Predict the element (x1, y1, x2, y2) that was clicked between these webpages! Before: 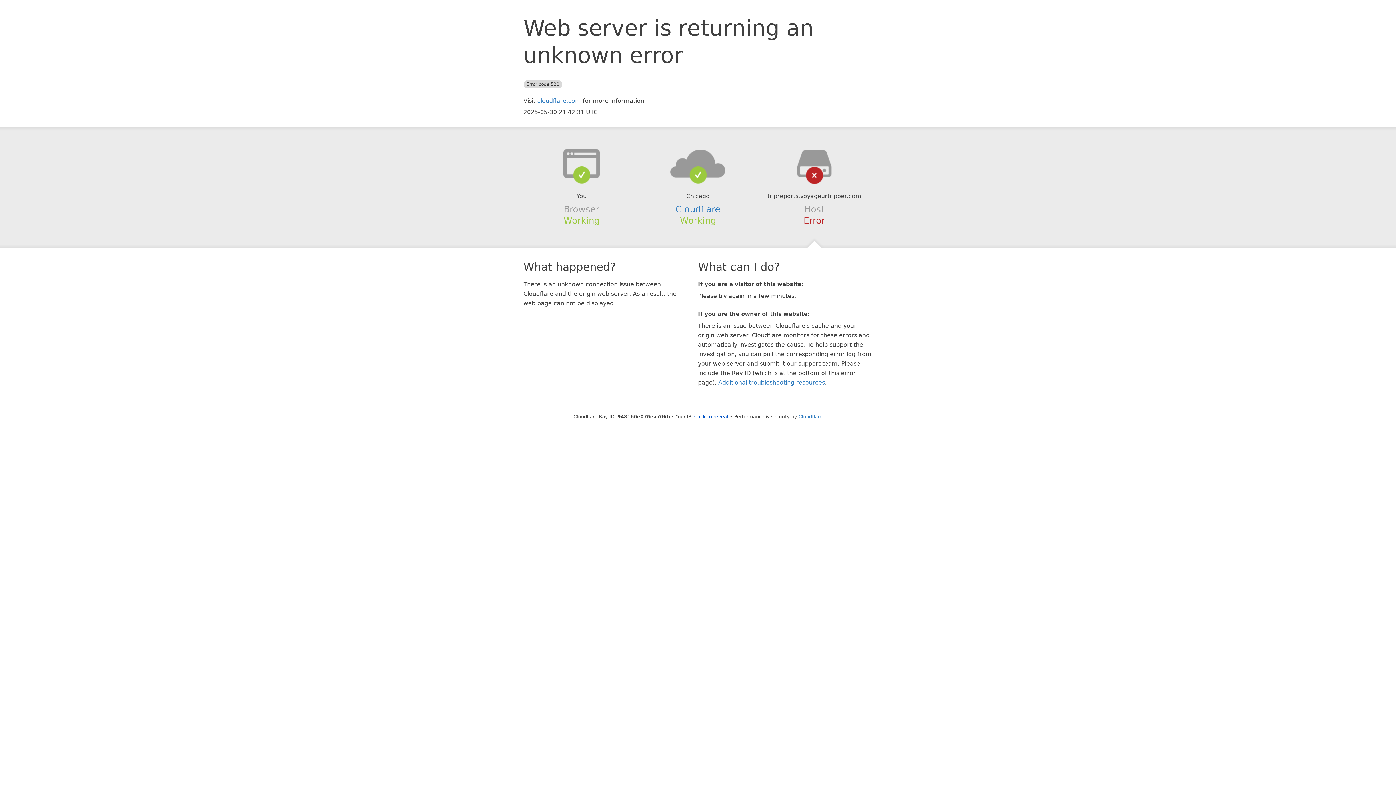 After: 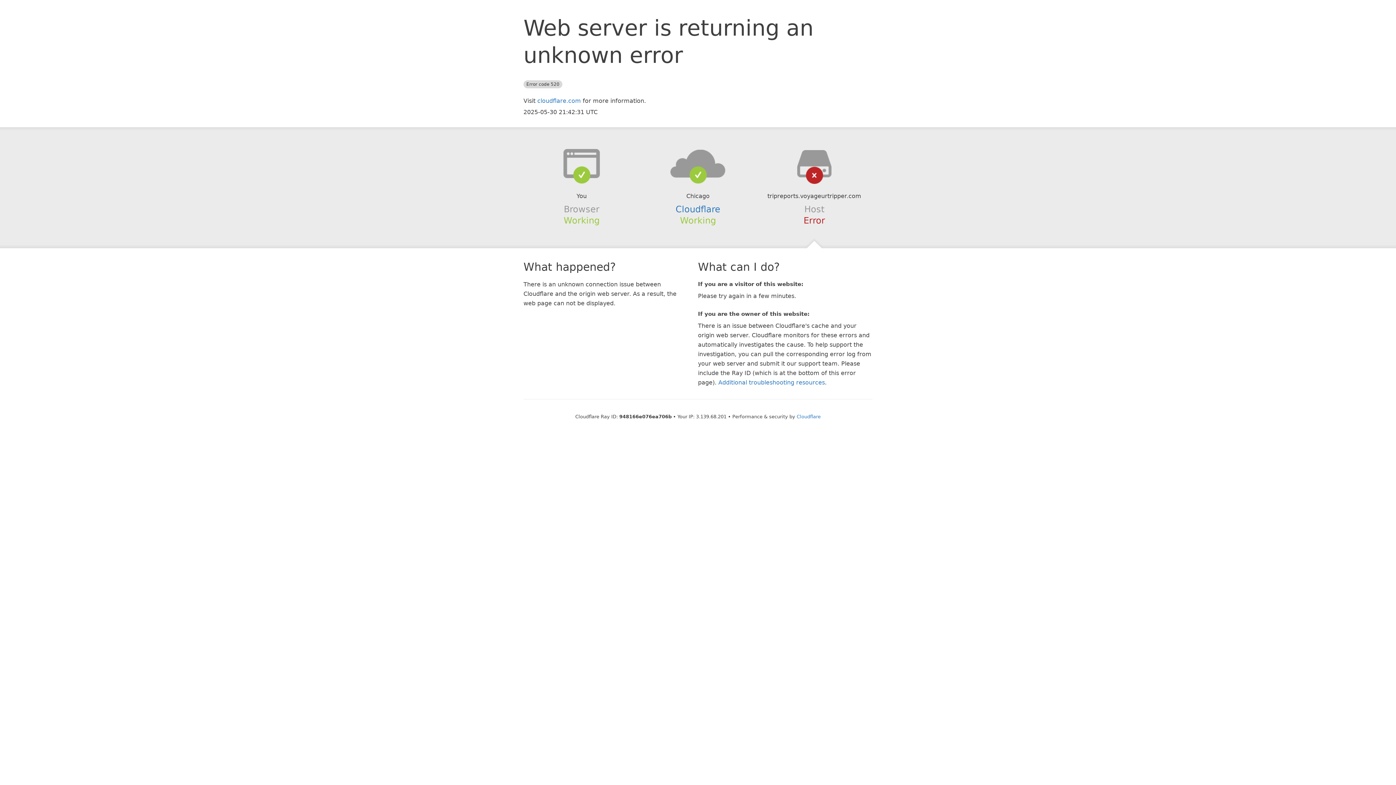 Action: label: Click to reveal bbox: (694, 414, 728, 419)